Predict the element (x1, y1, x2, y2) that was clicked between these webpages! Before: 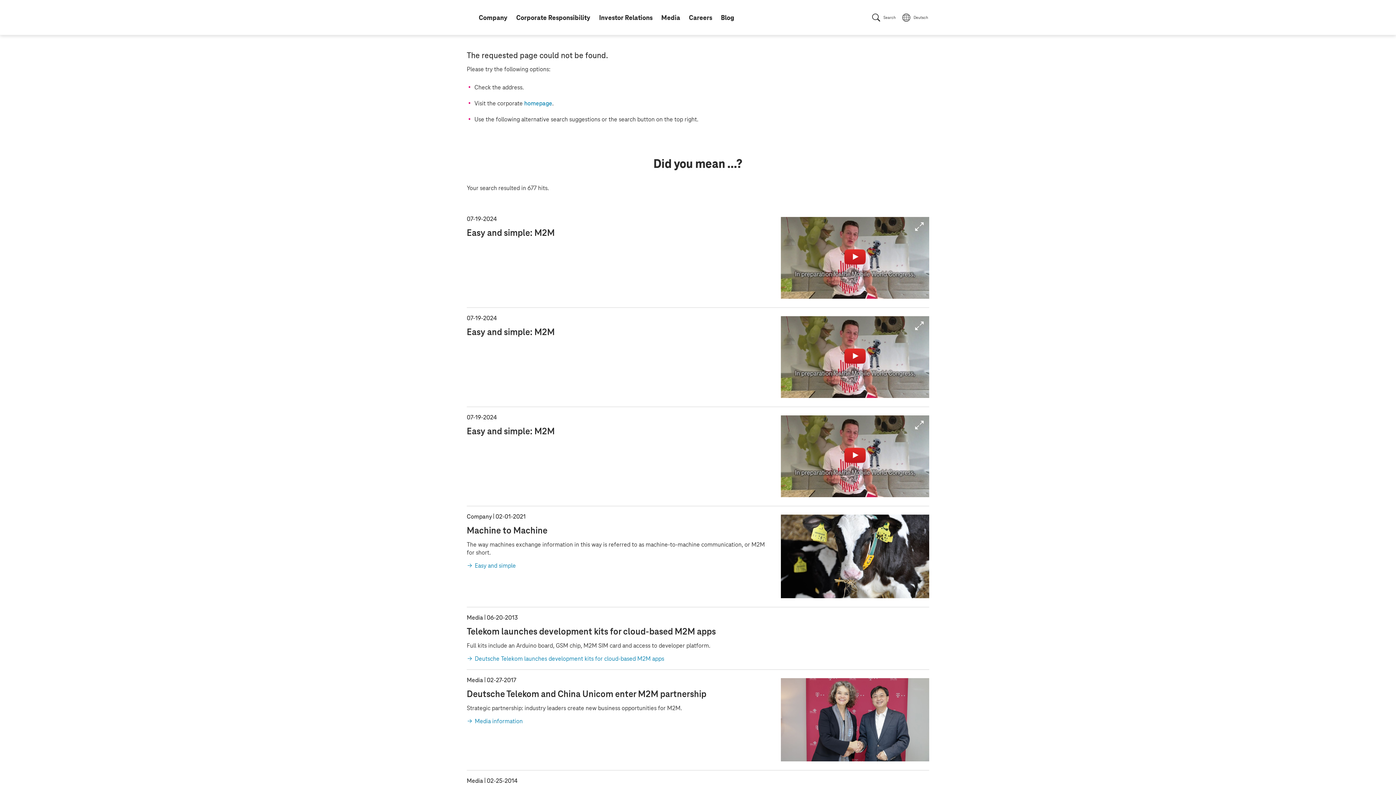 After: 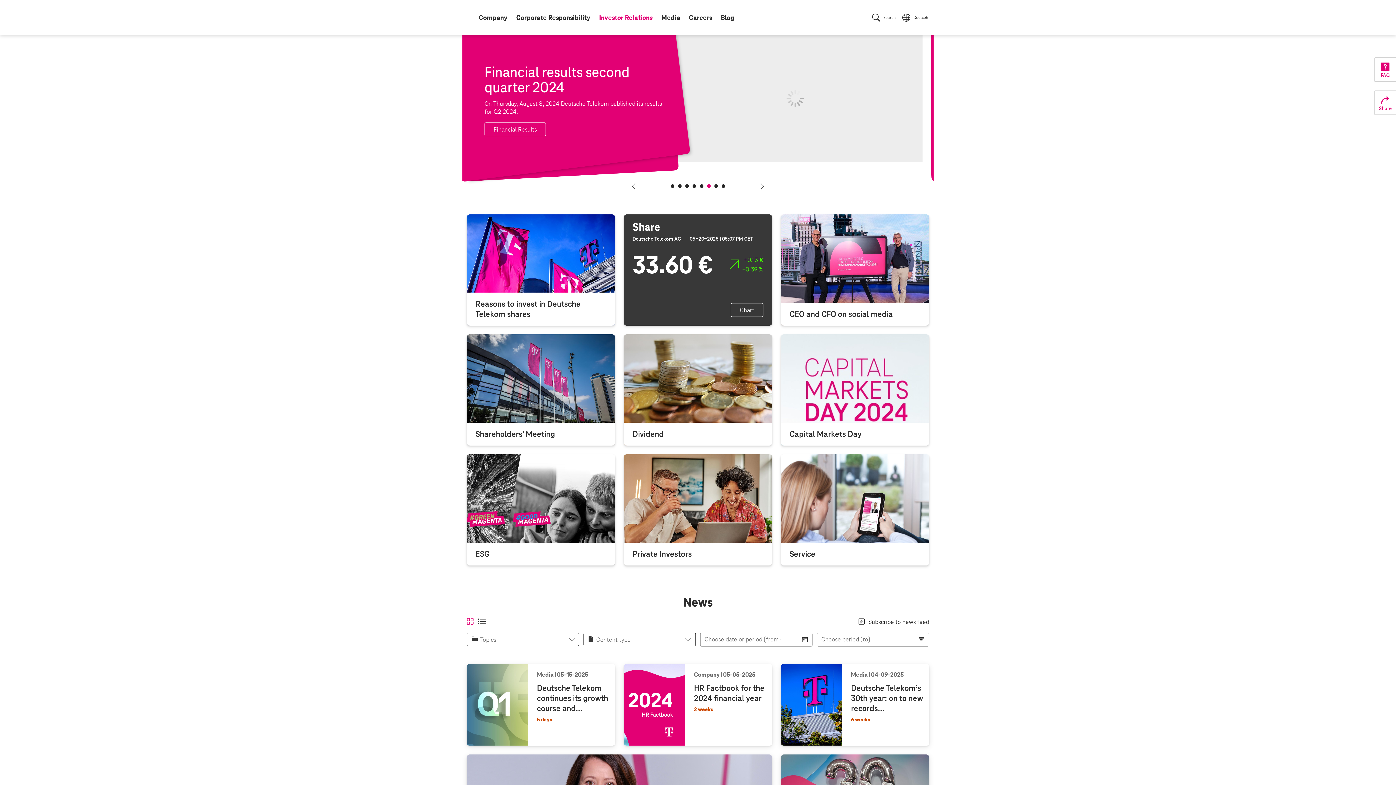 Action: bbox: (596, 0, 656, 34) label: Investor Relations